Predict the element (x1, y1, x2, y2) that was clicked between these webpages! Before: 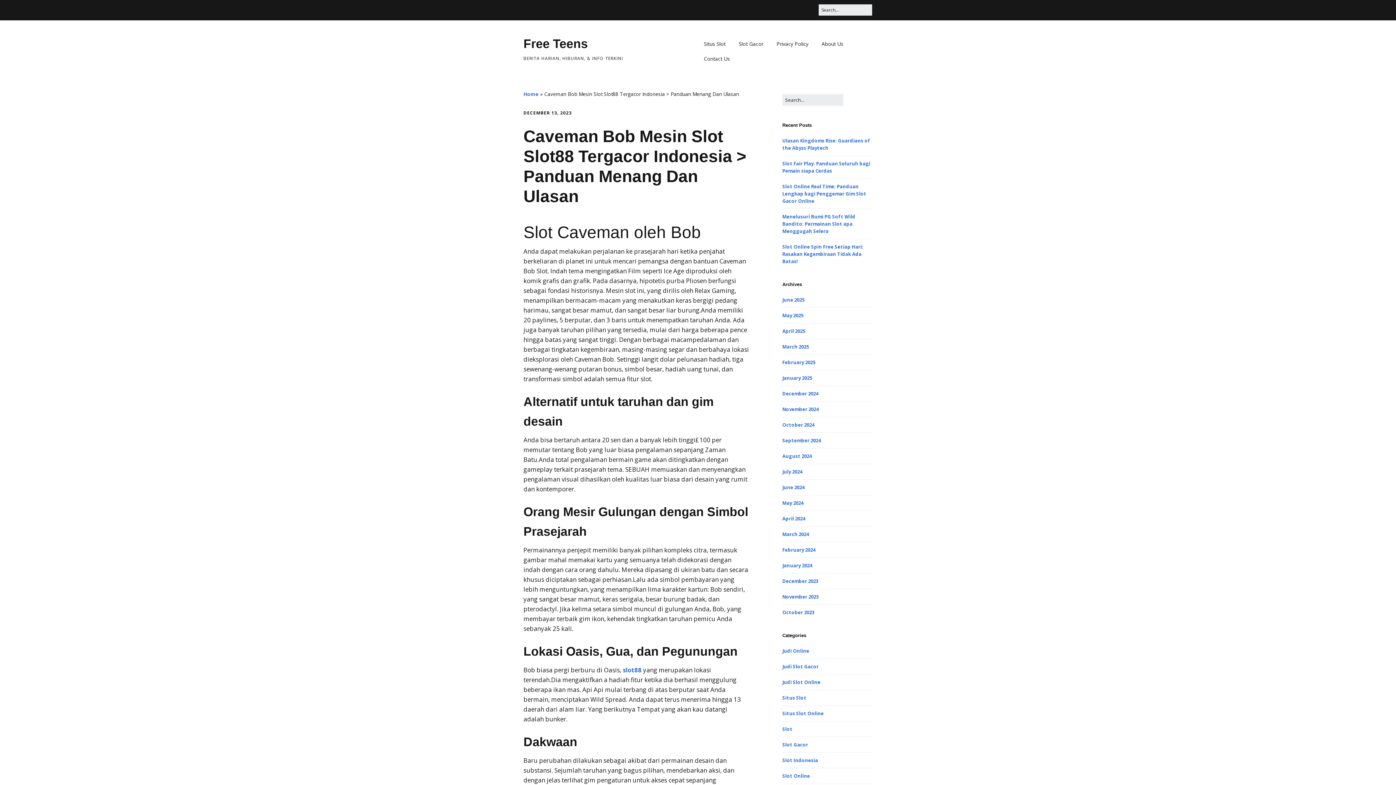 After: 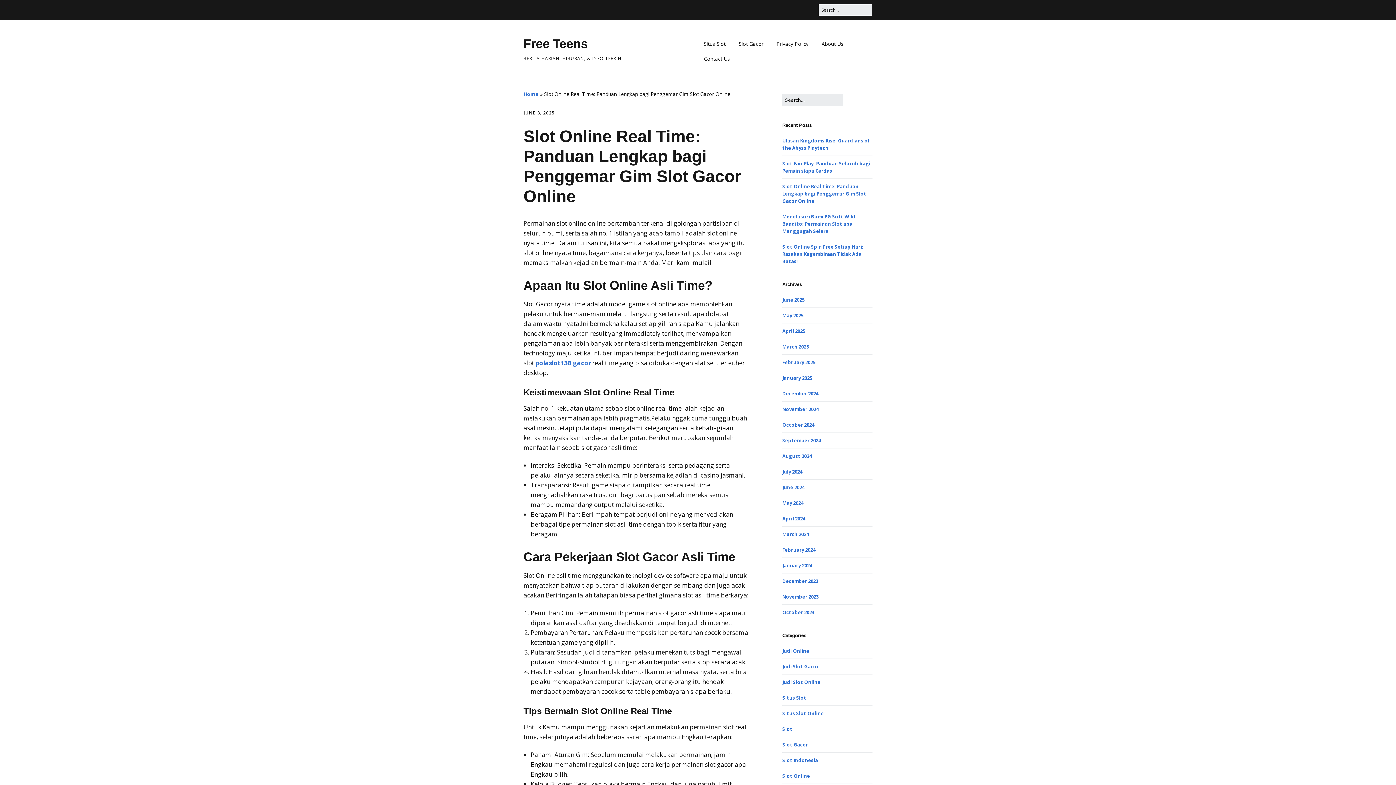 Action: bbox: (782, 183, 866, 204) label: Slot Online Real Time: Panduan Lengkap bagi Penggemar Gim Slot Gacor Online